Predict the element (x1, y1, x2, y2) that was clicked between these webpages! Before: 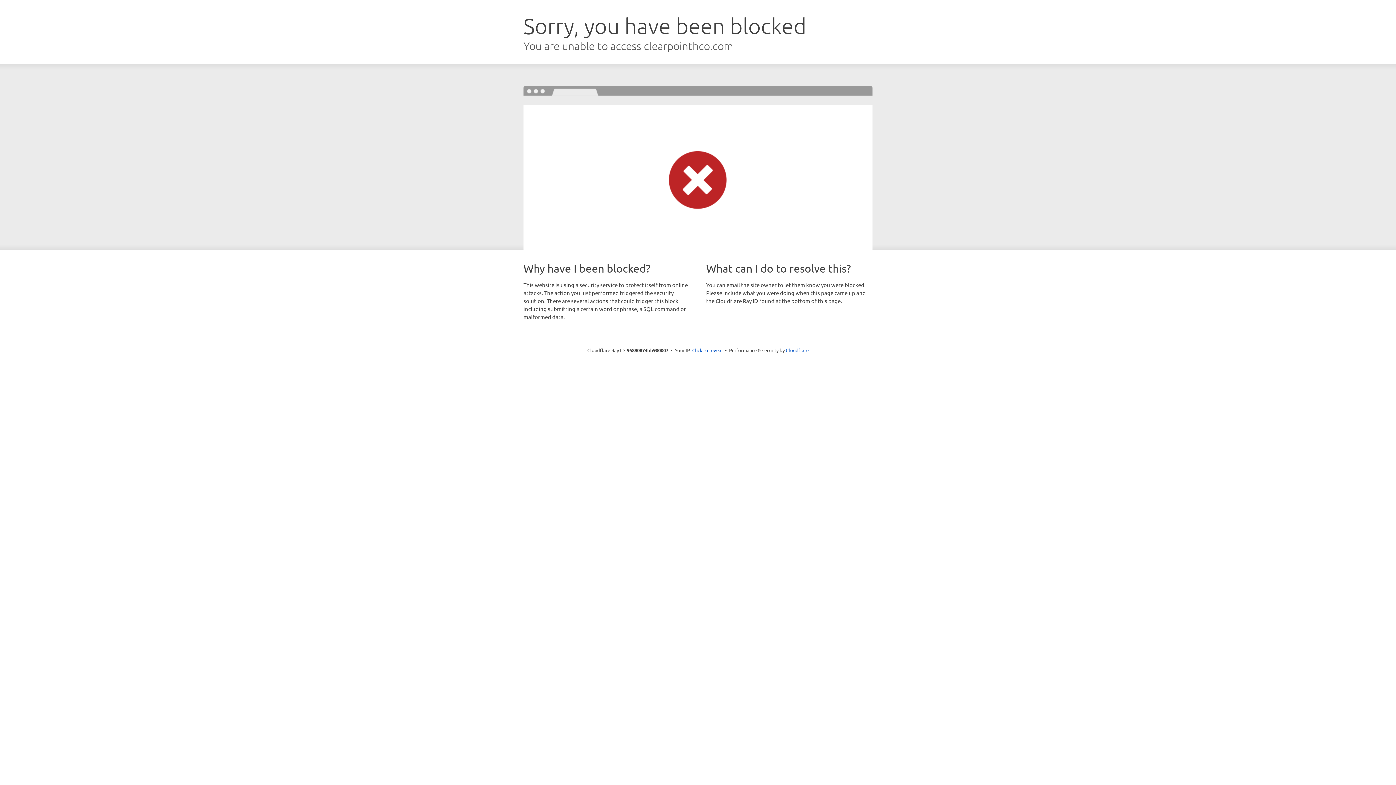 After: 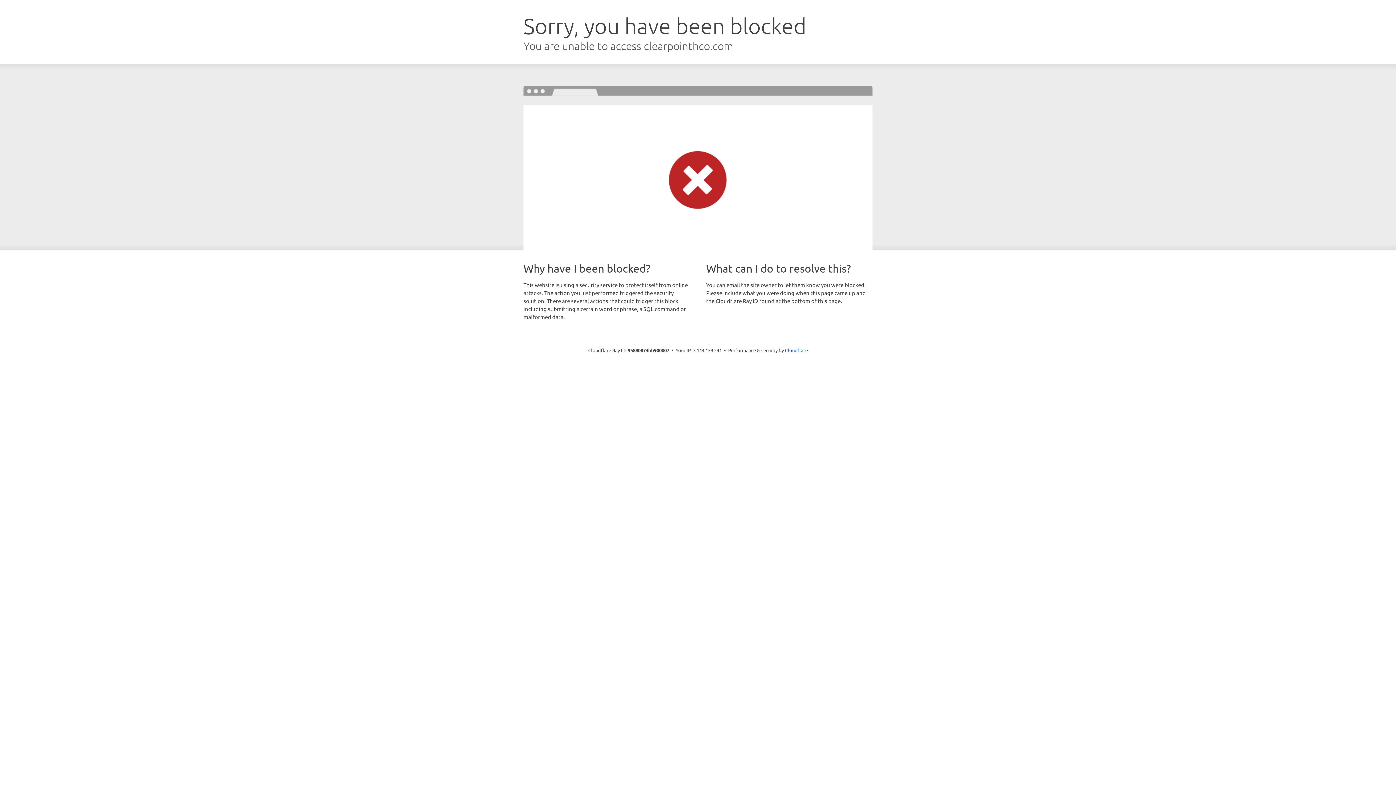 Action: label: Click to reveal bbox: (692, 346, 722, 353)